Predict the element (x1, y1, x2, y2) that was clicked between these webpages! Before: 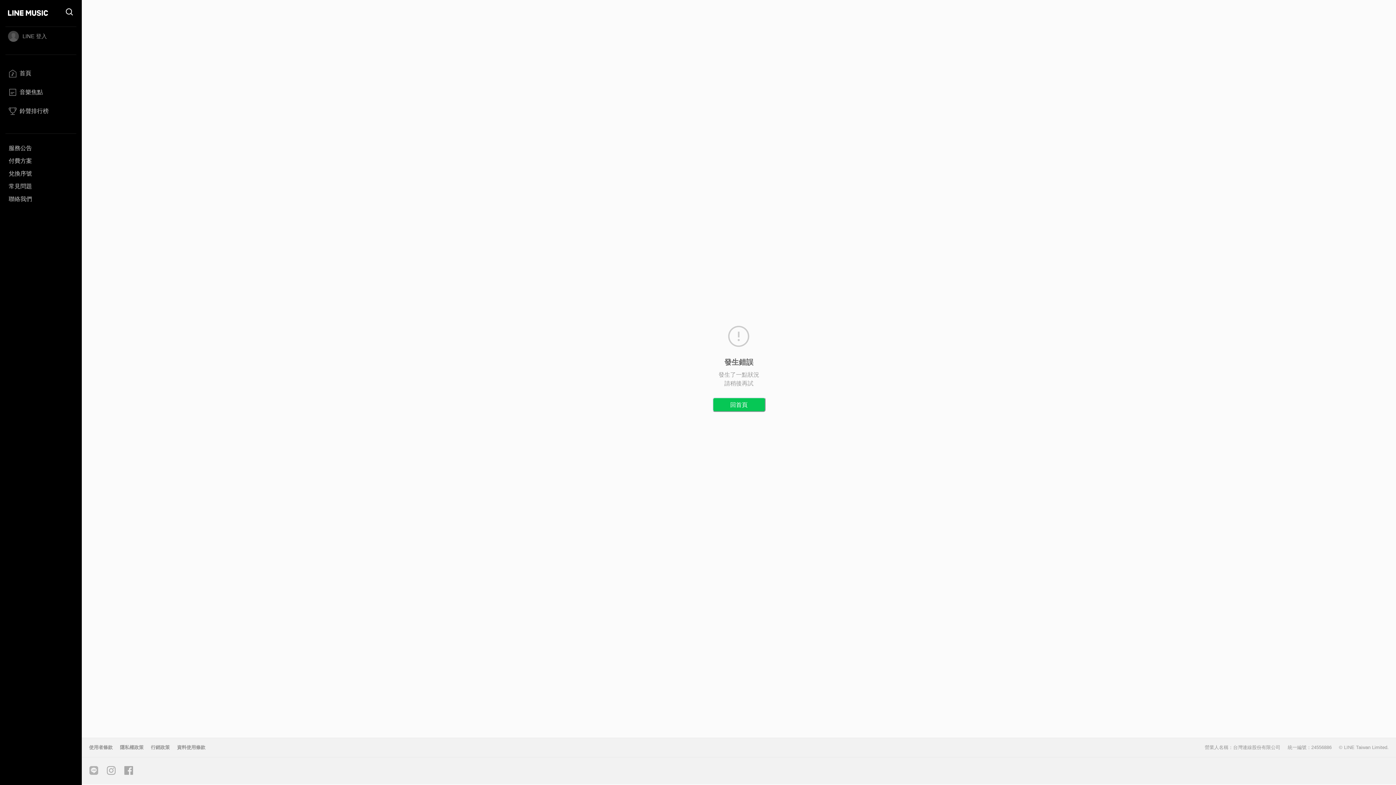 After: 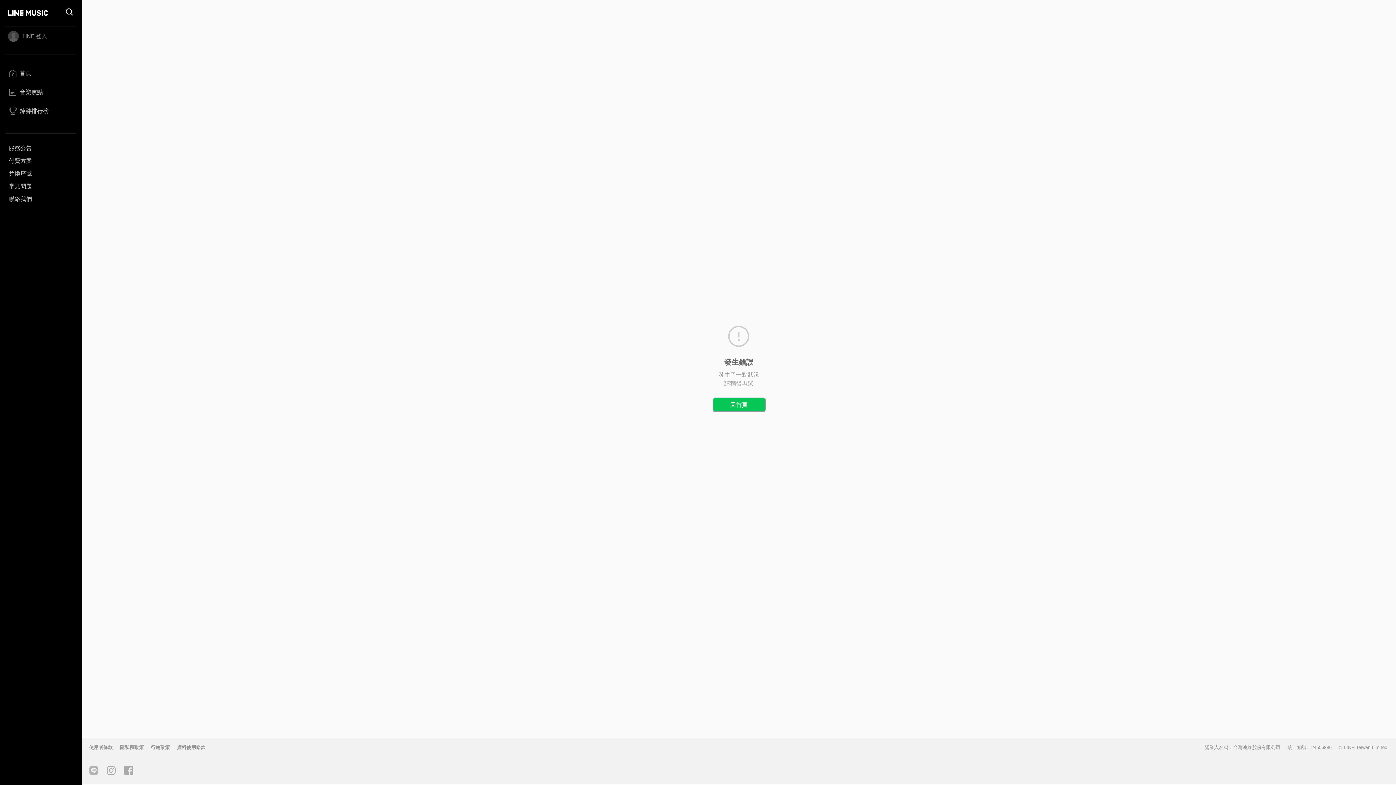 Action: bbox: (102, 762, 120, 779)